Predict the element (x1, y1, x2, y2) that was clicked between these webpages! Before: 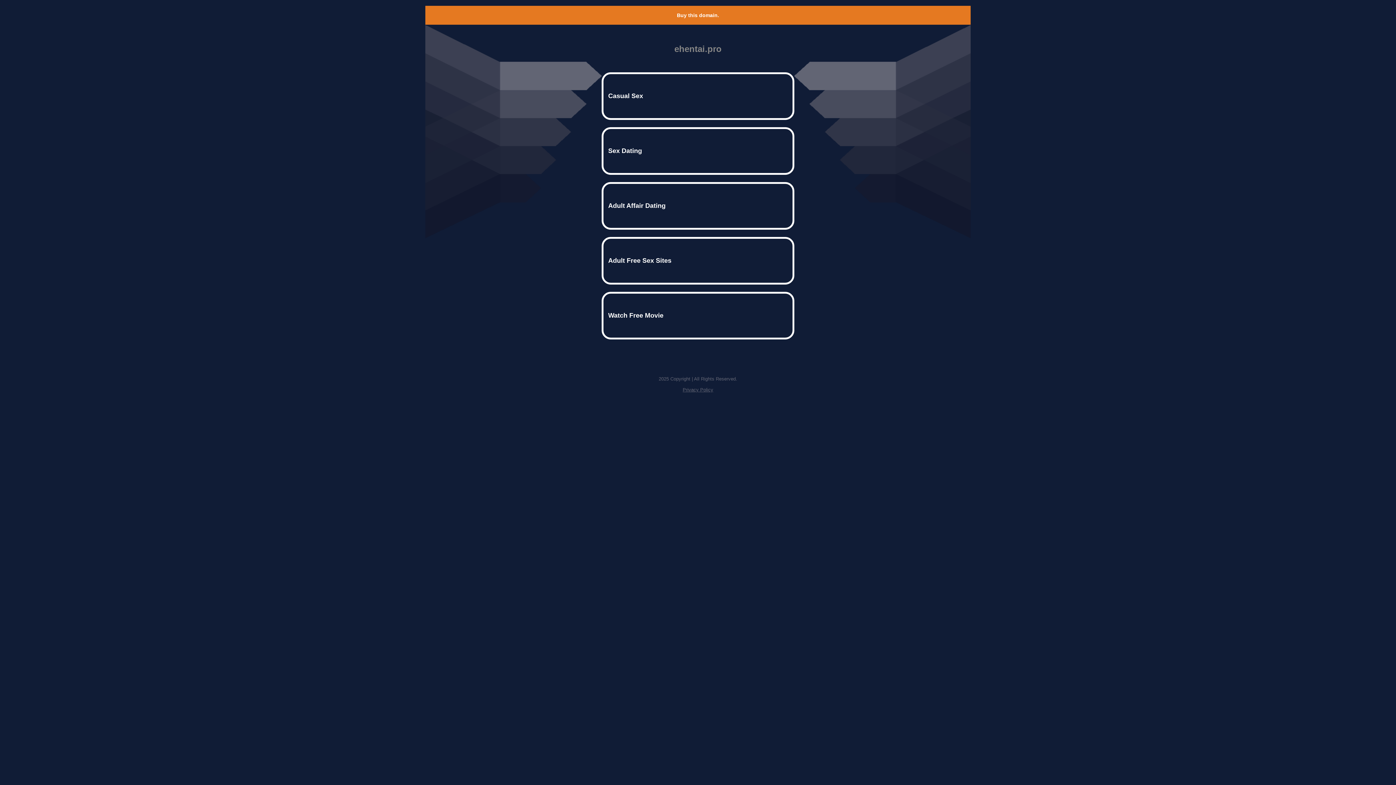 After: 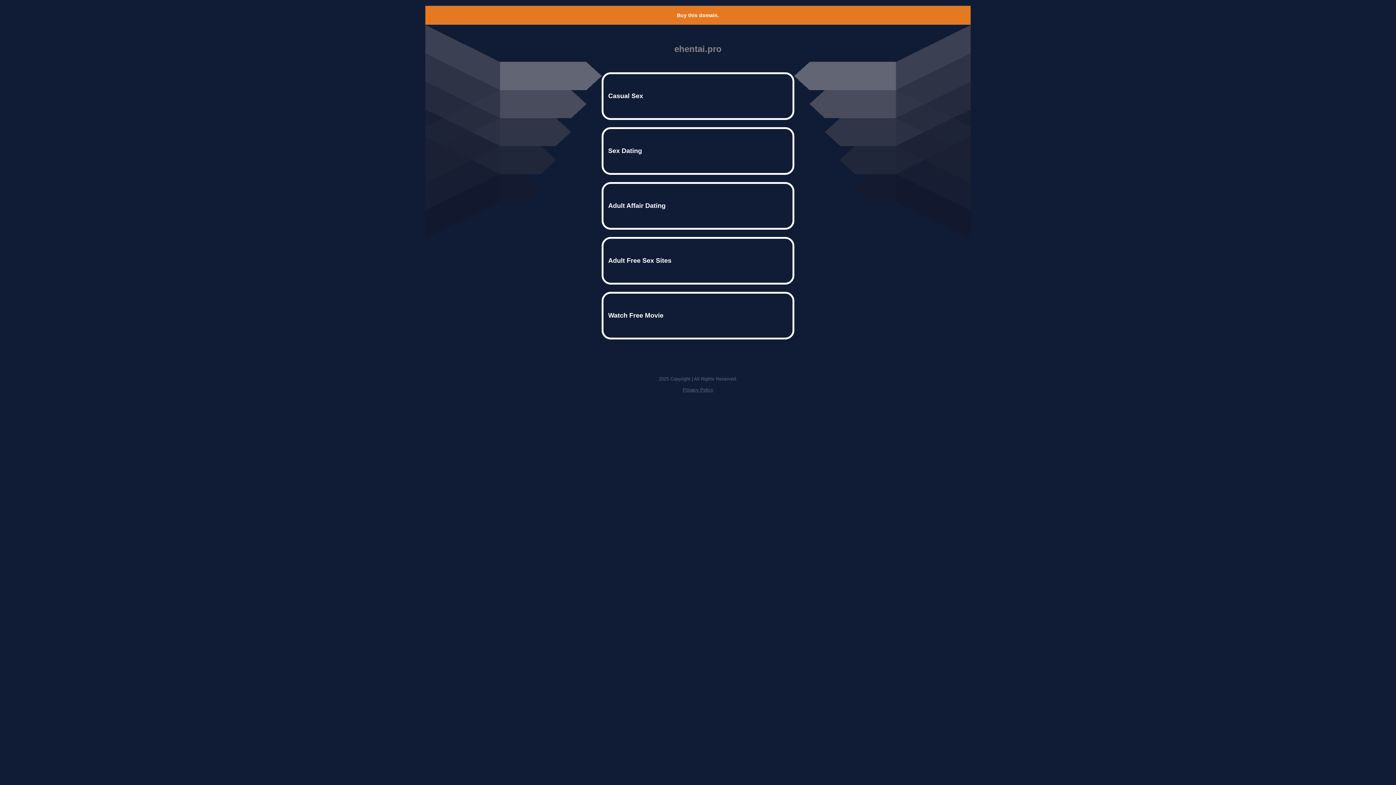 Action: label: Privacy Policy bbox: (682, 387, 713, 392)